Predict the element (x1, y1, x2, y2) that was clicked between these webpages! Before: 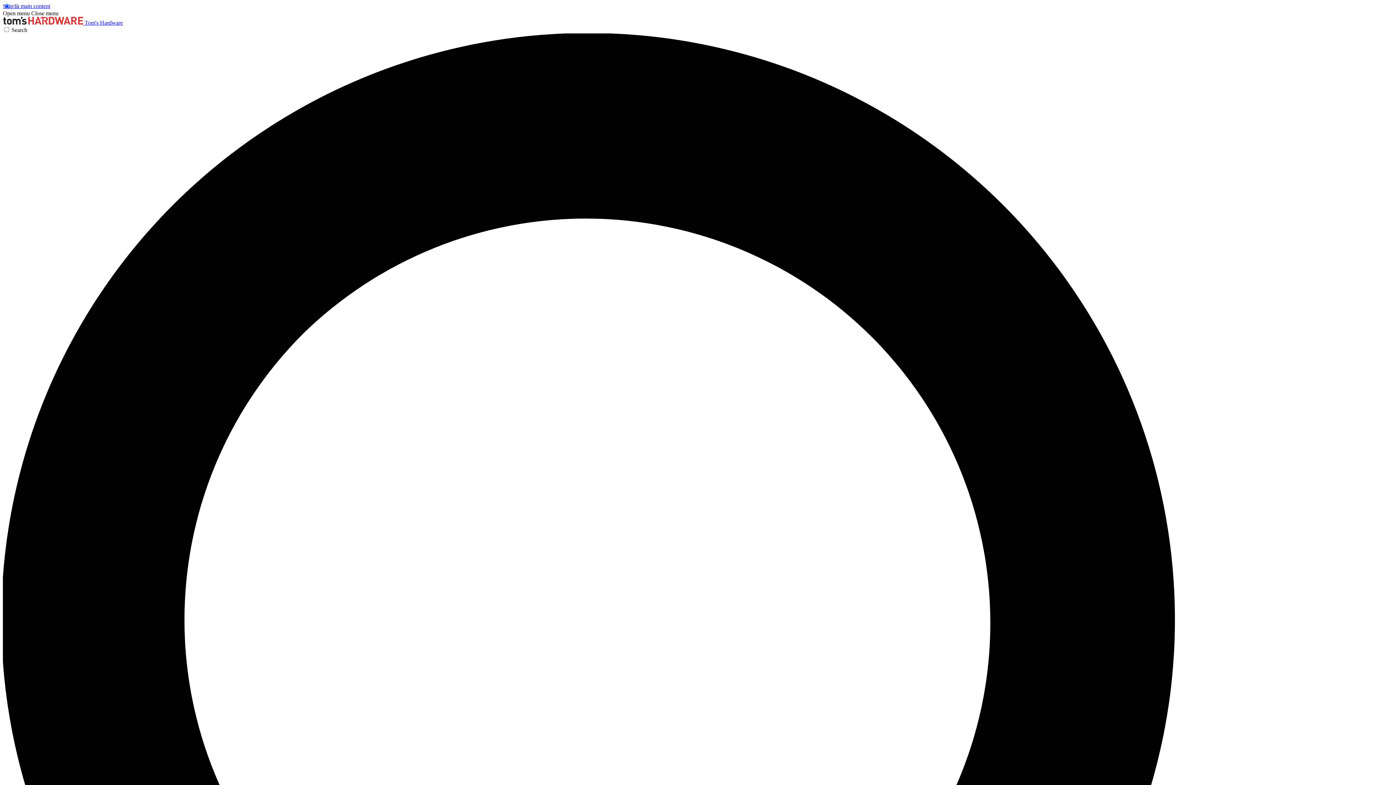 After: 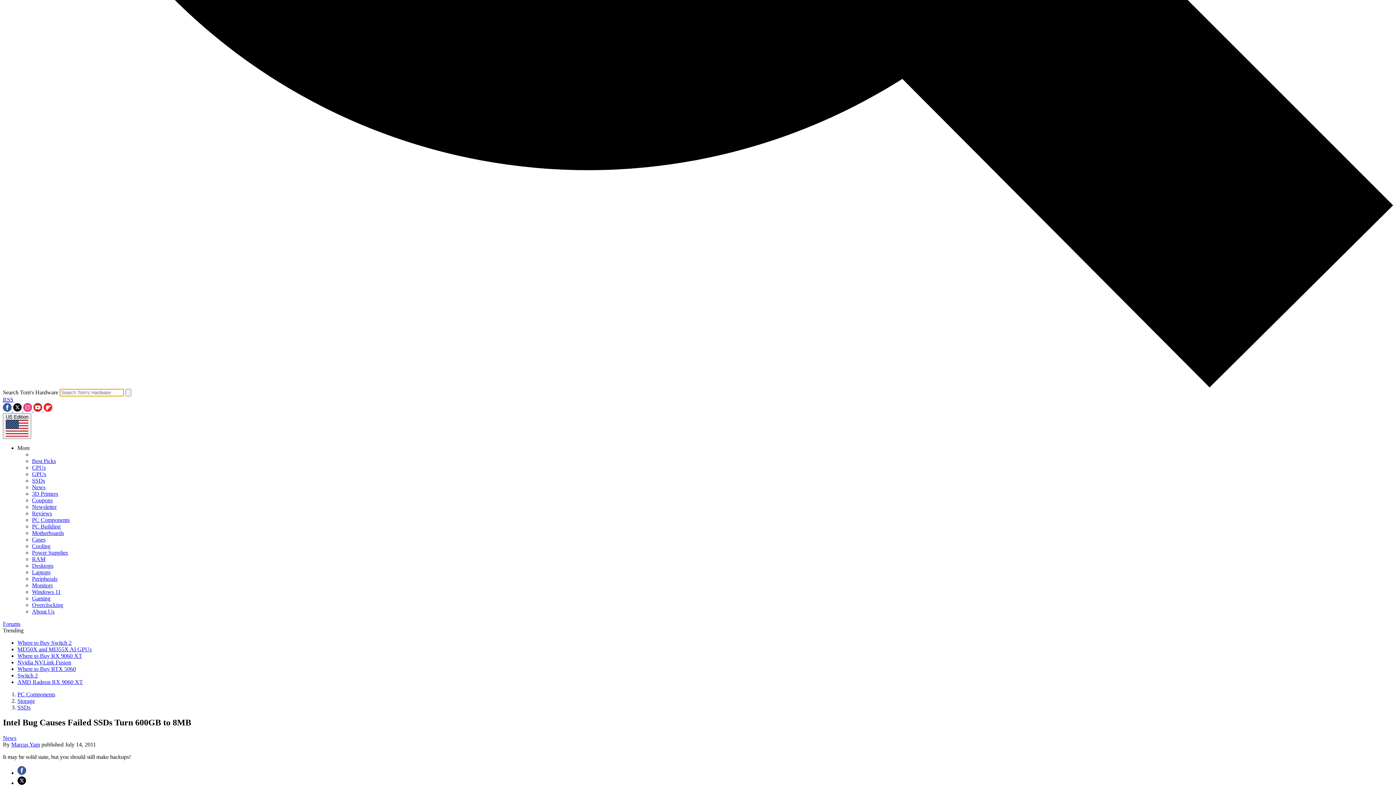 Action: label: Search bbox: (2, 26, 1393, 1425)